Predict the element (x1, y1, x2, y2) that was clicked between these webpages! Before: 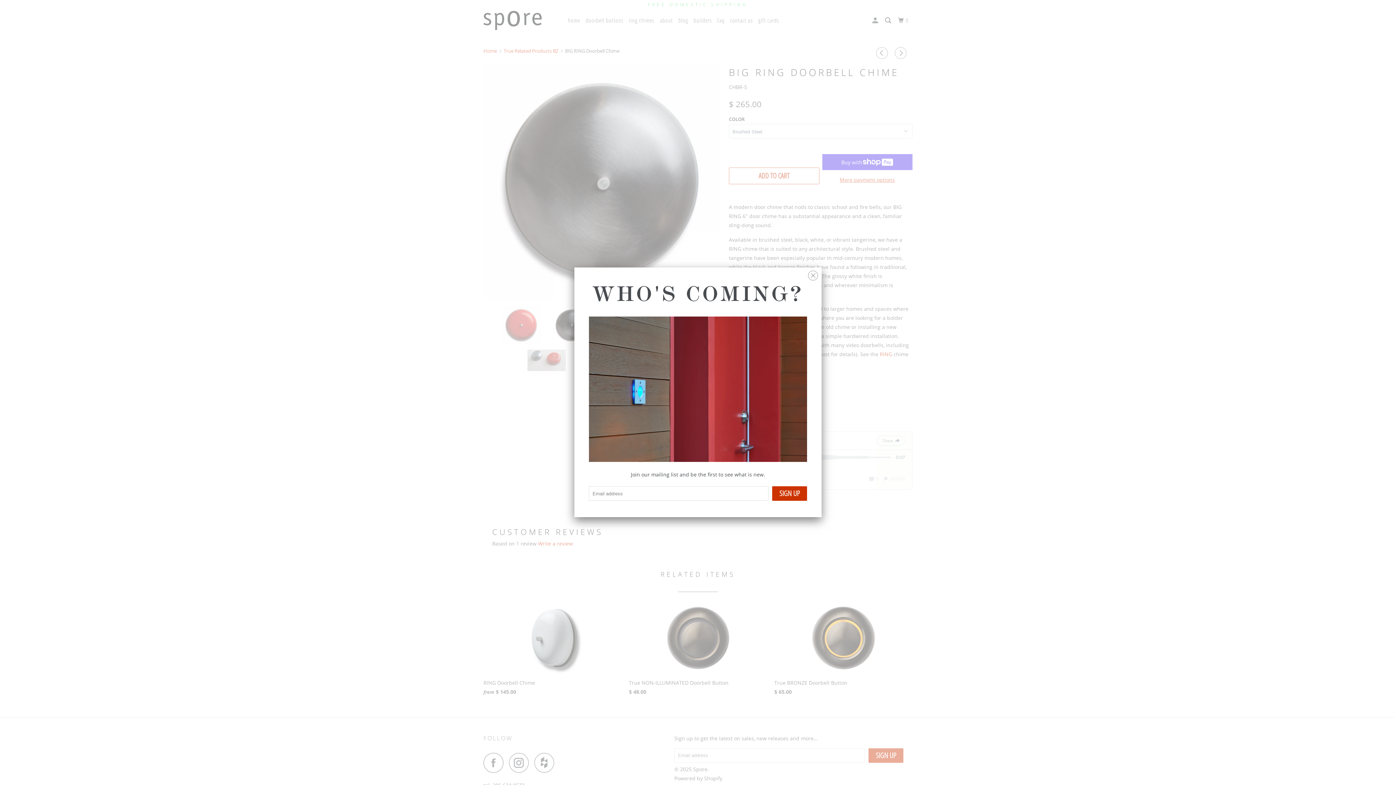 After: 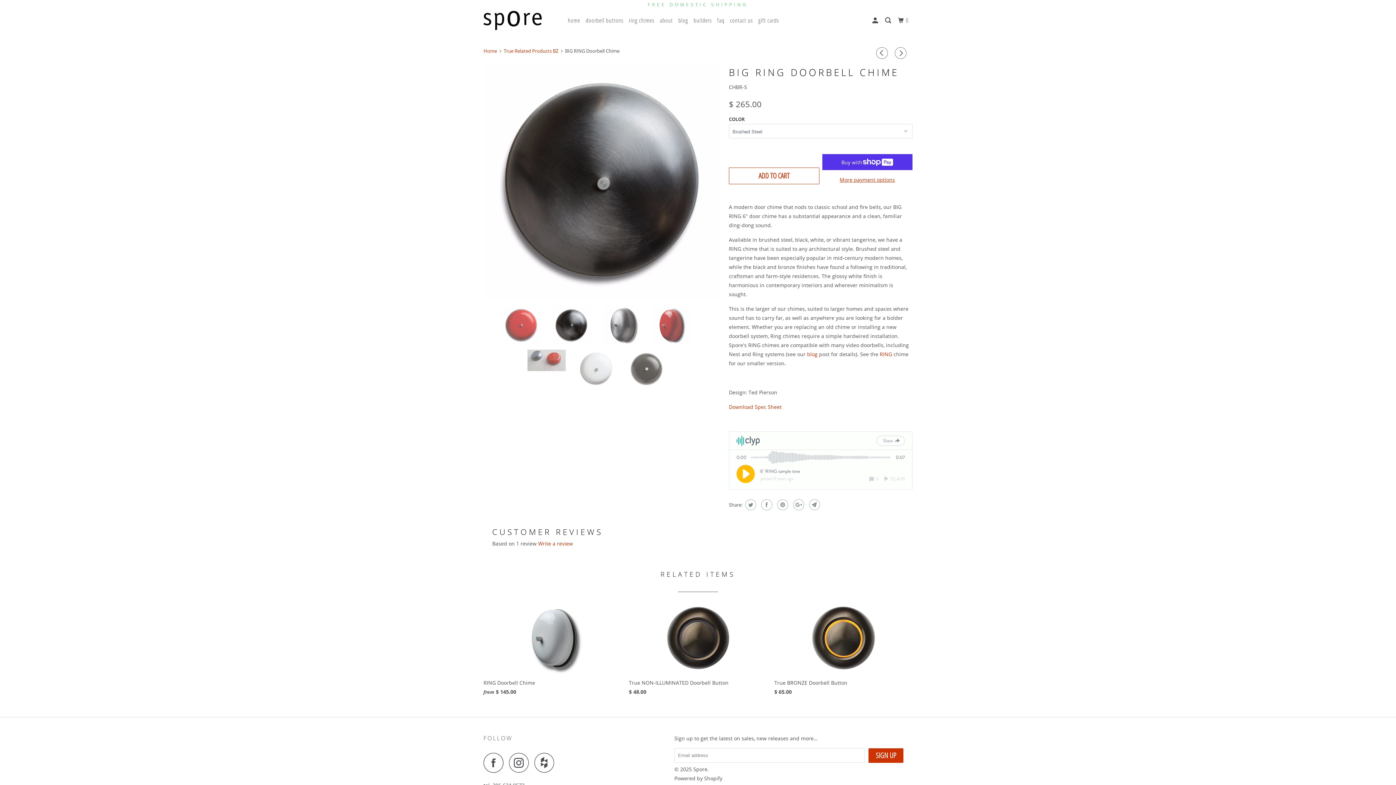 Action: bbox: (808, 266, 818, 281)